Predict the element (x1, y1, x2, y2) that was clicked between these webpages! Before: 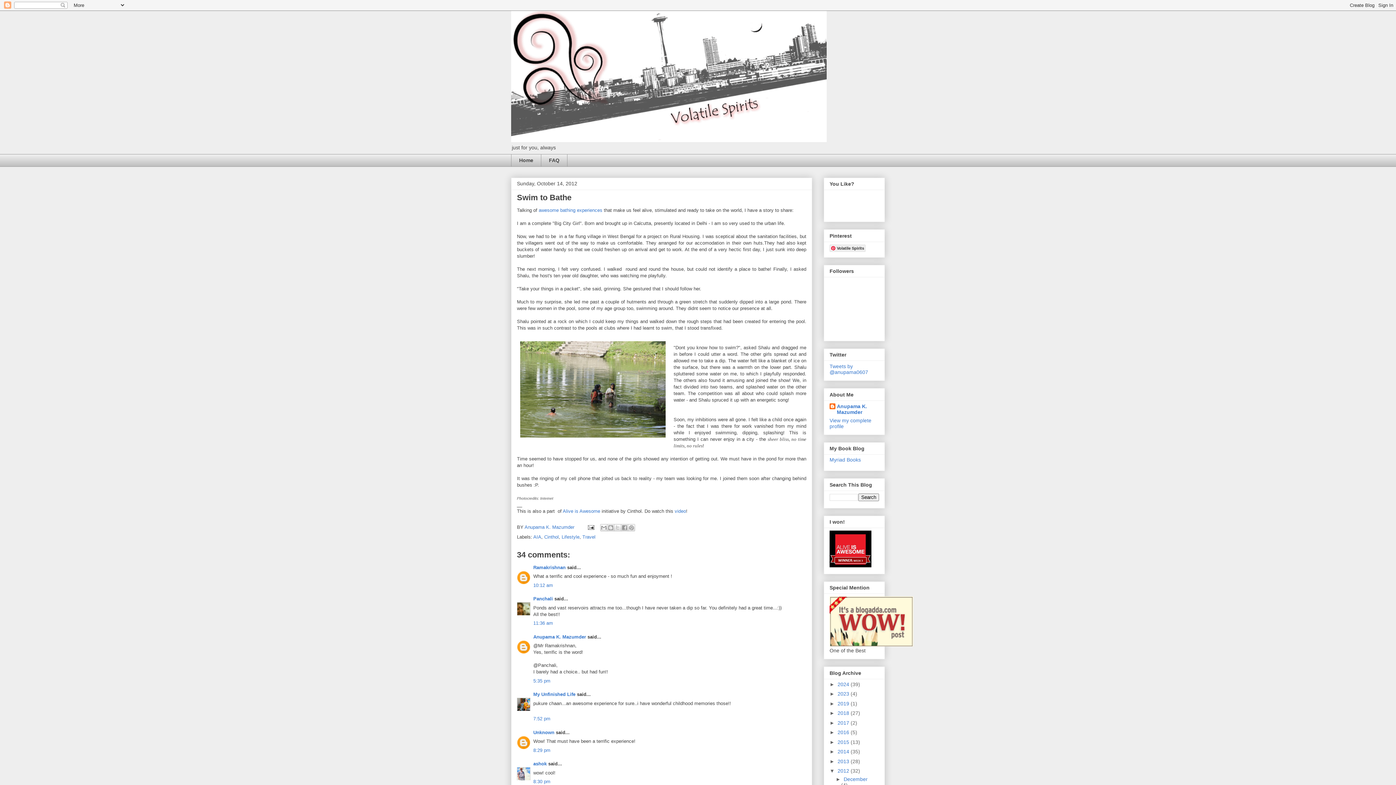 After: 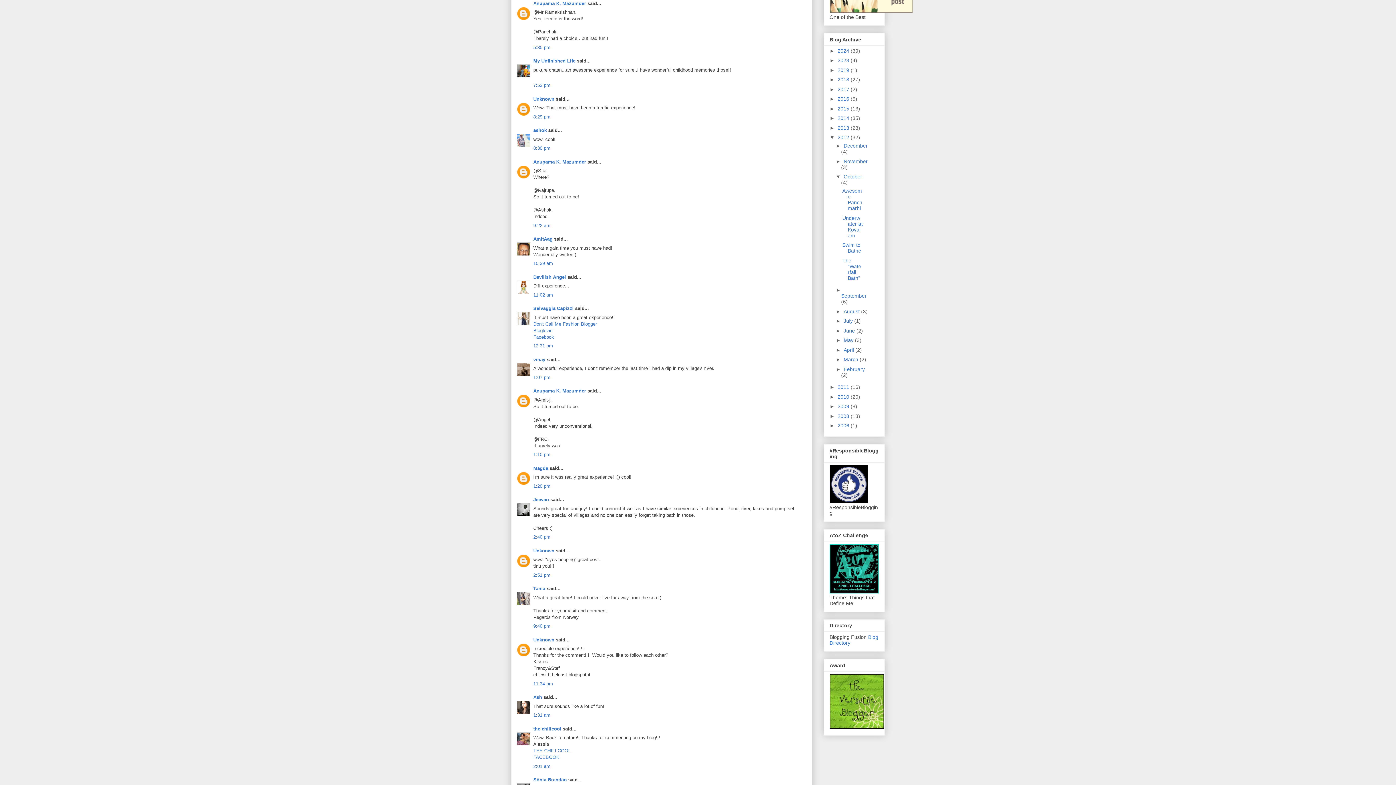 Action: bbox: (533, 678, 550, 683) label: 5:35 pm